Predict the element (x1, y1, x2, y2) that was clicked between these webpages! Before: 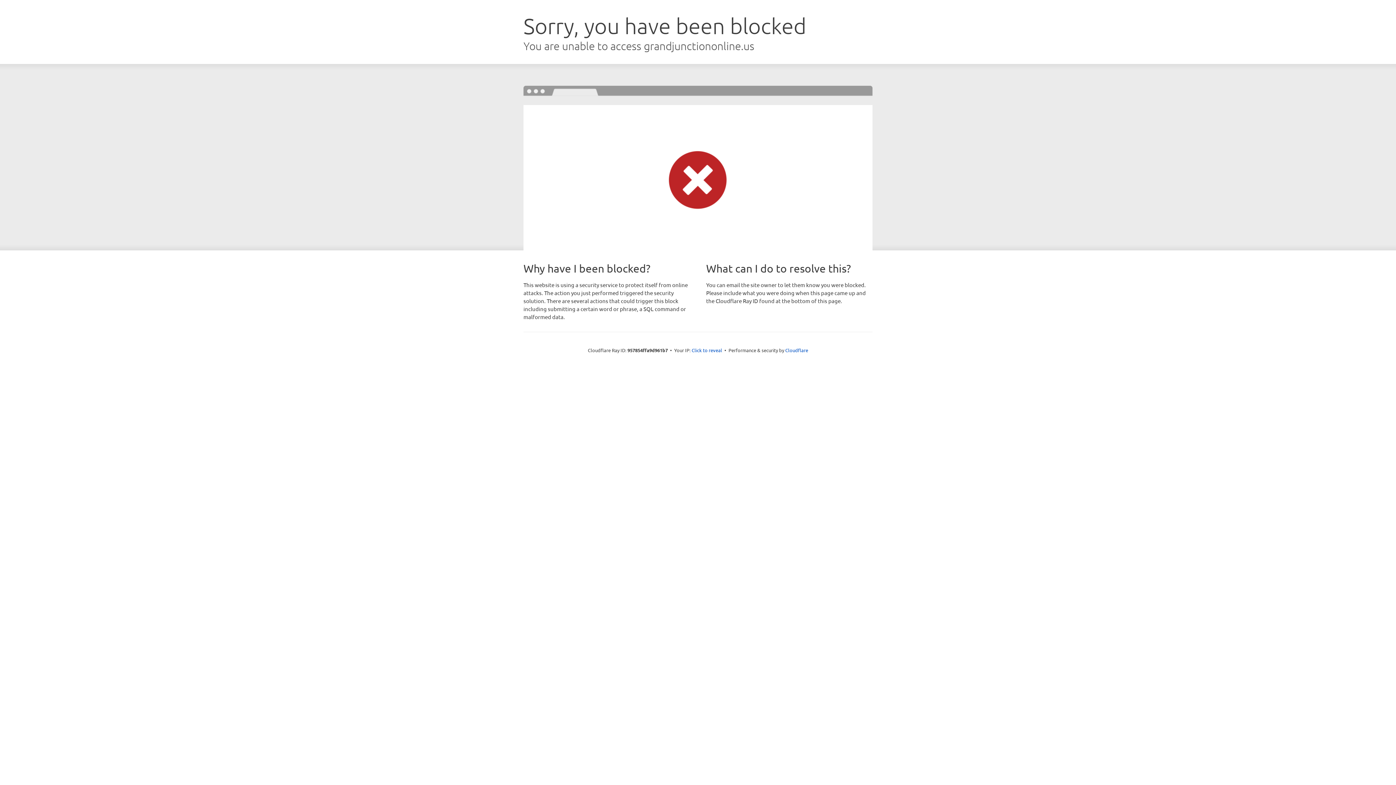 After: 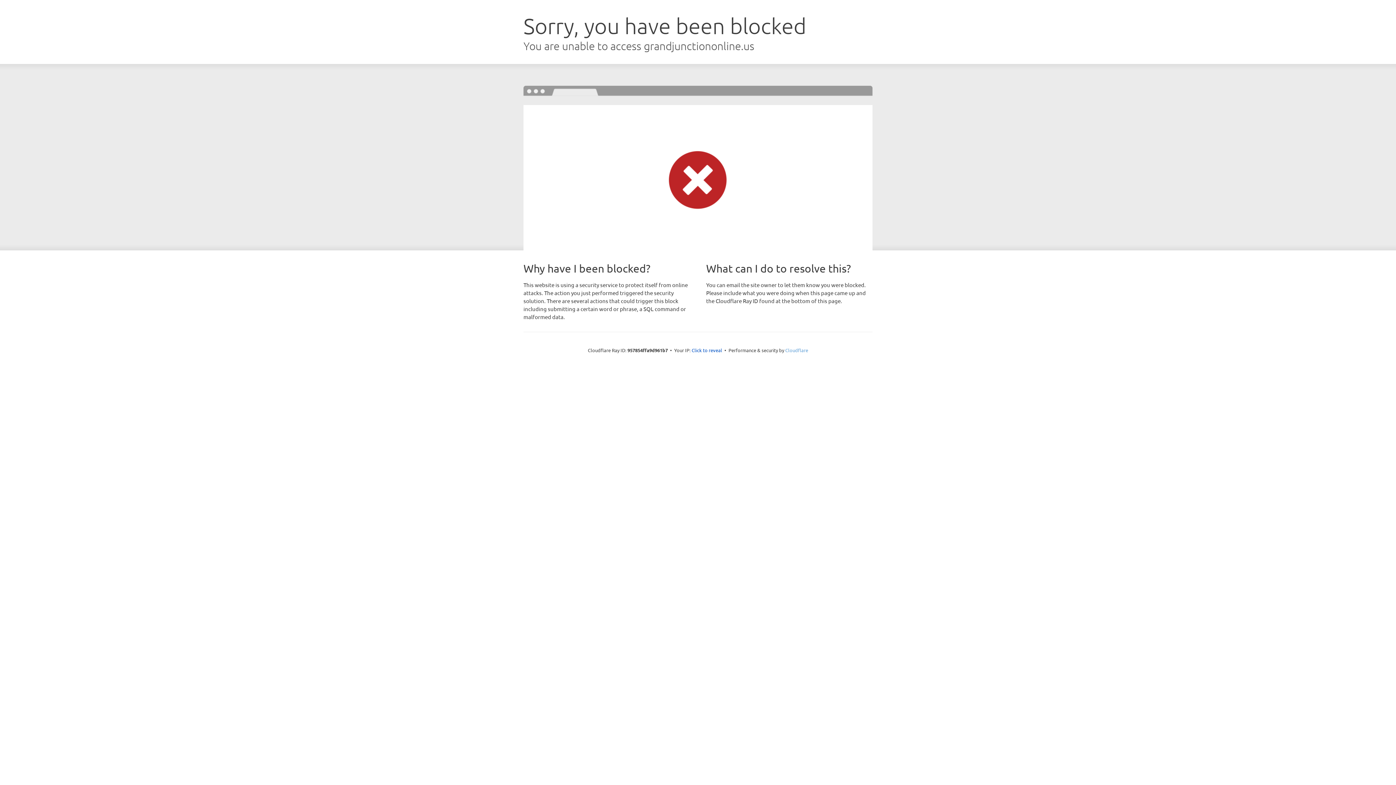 Action: bbox: (785, 347, 808, 353) label: Cloudflare